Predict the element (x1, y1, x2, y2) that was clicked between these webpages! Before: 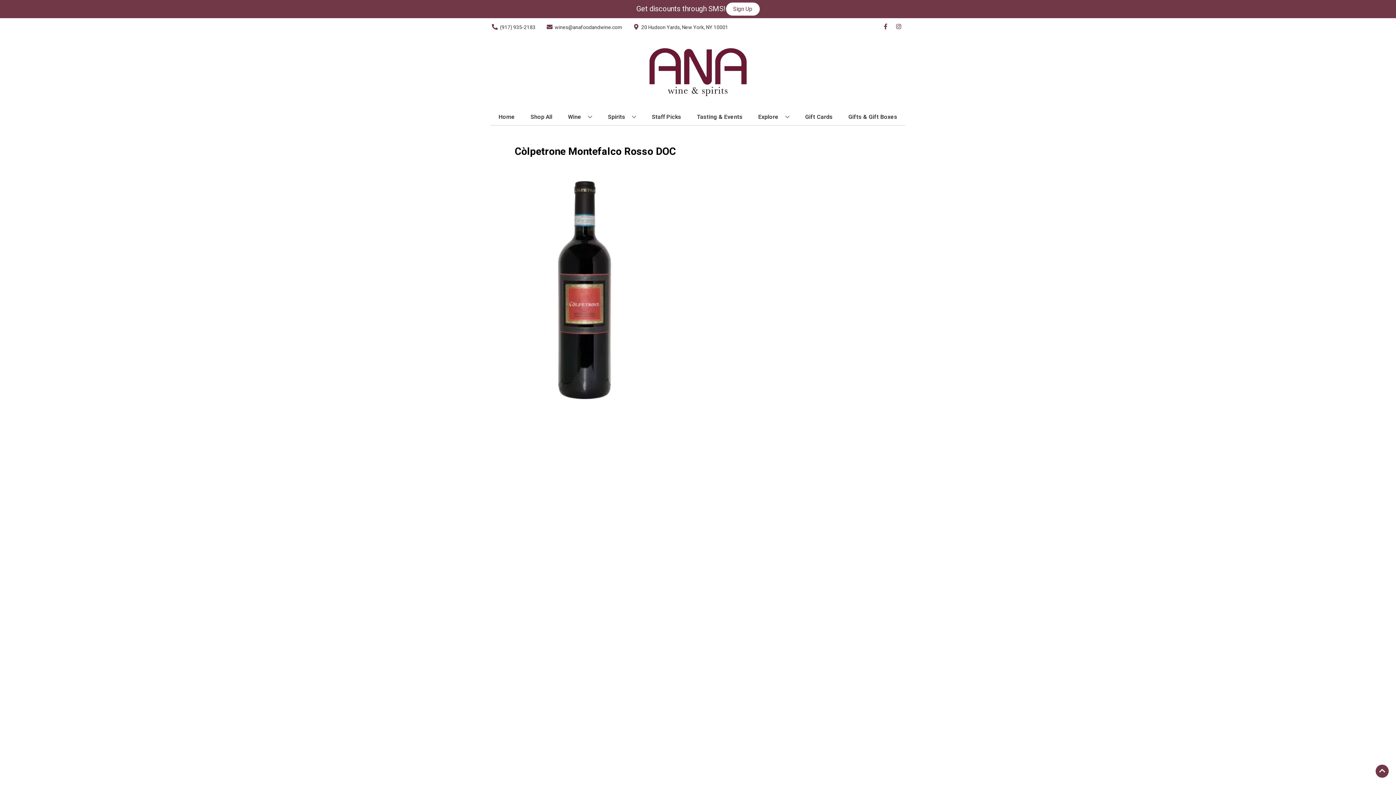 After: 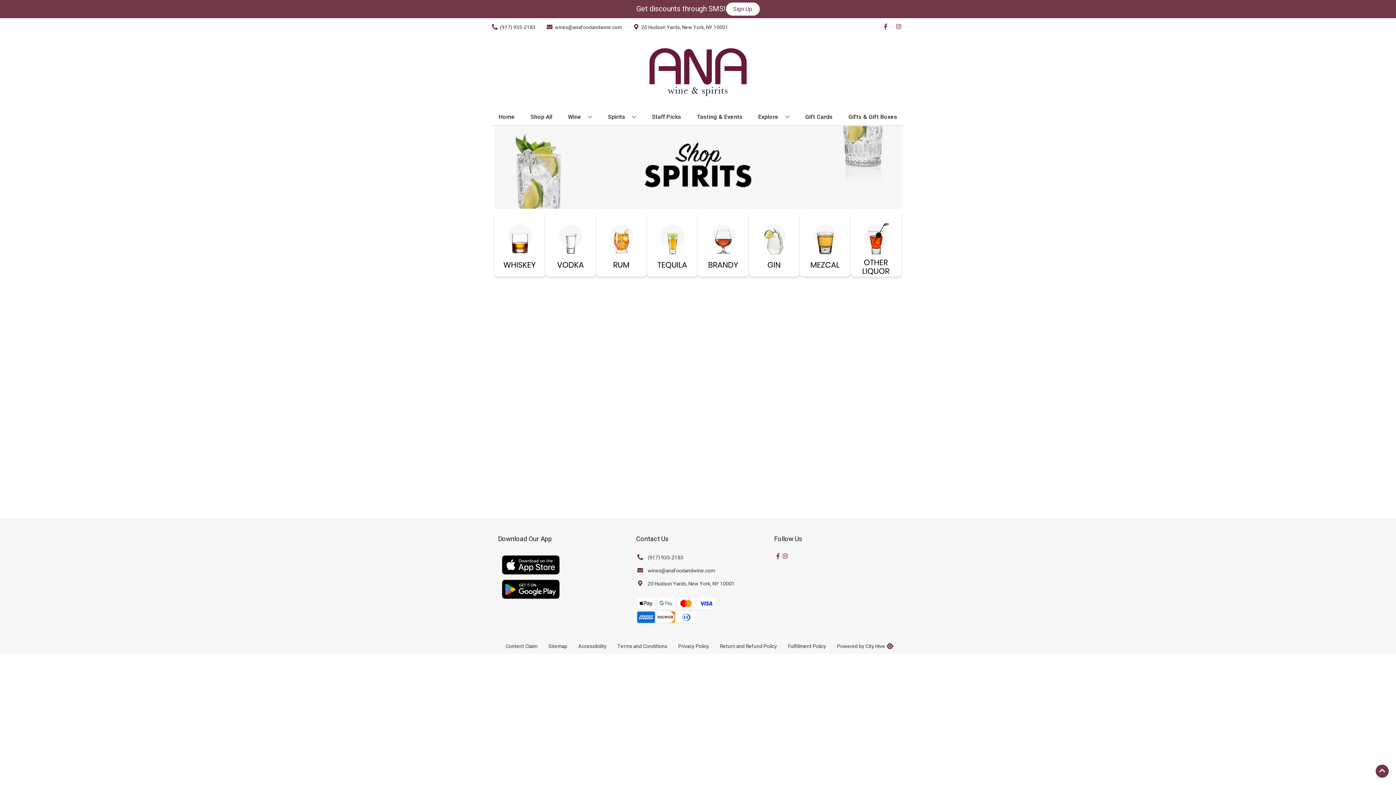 Action: label: Spirits bbox: (605, 109, 639, 125)